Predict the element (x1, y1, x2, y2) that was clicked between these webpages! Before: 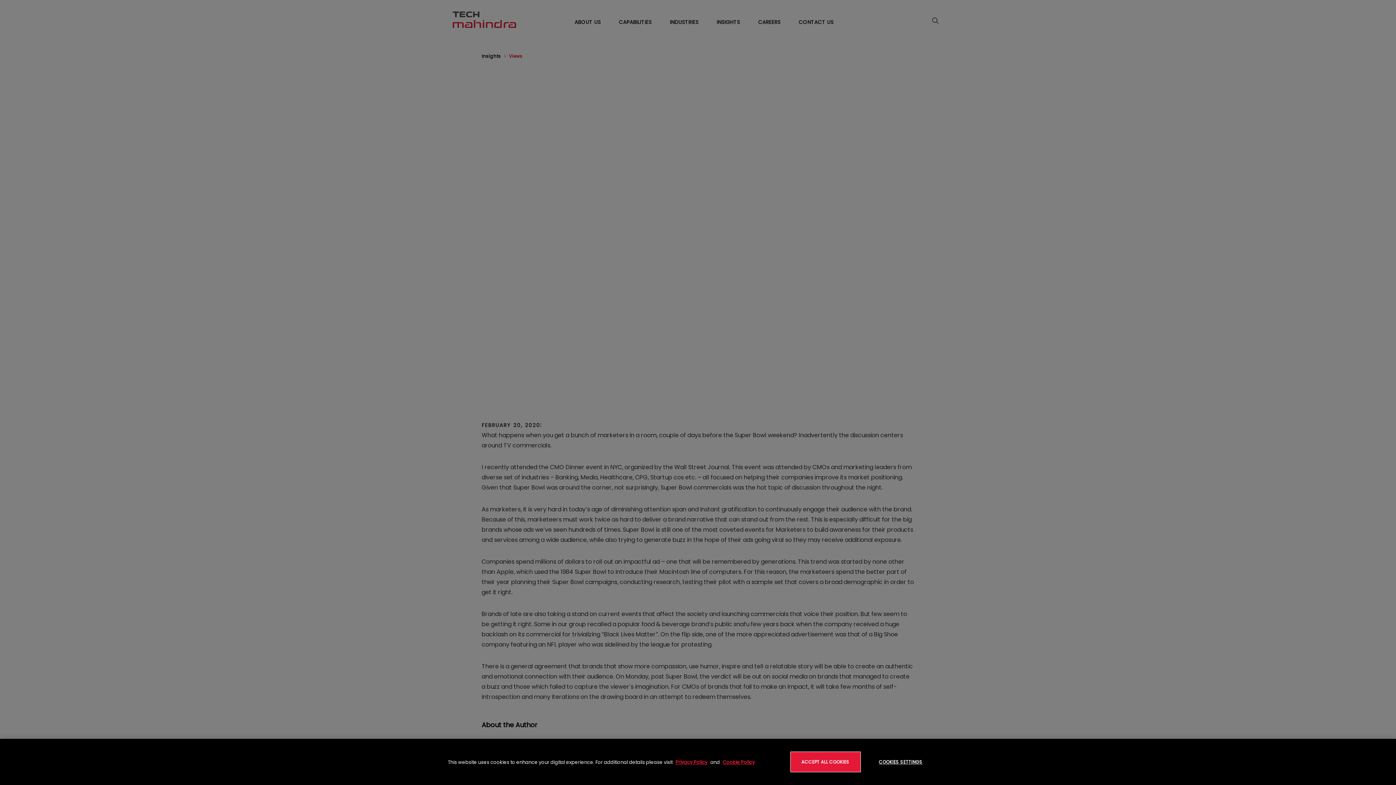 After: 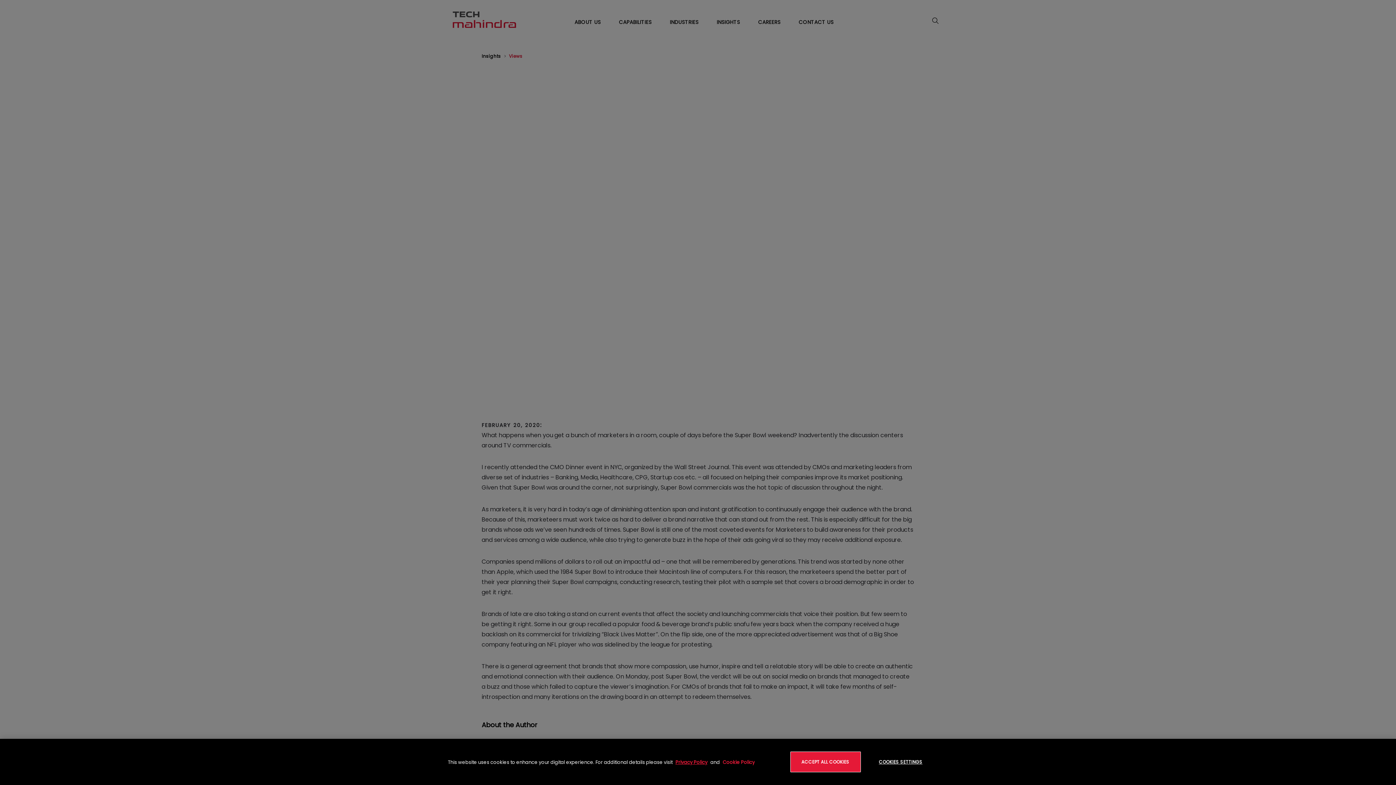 Action: bbox: (722, 759, 754, 766) label: Cookie Policy